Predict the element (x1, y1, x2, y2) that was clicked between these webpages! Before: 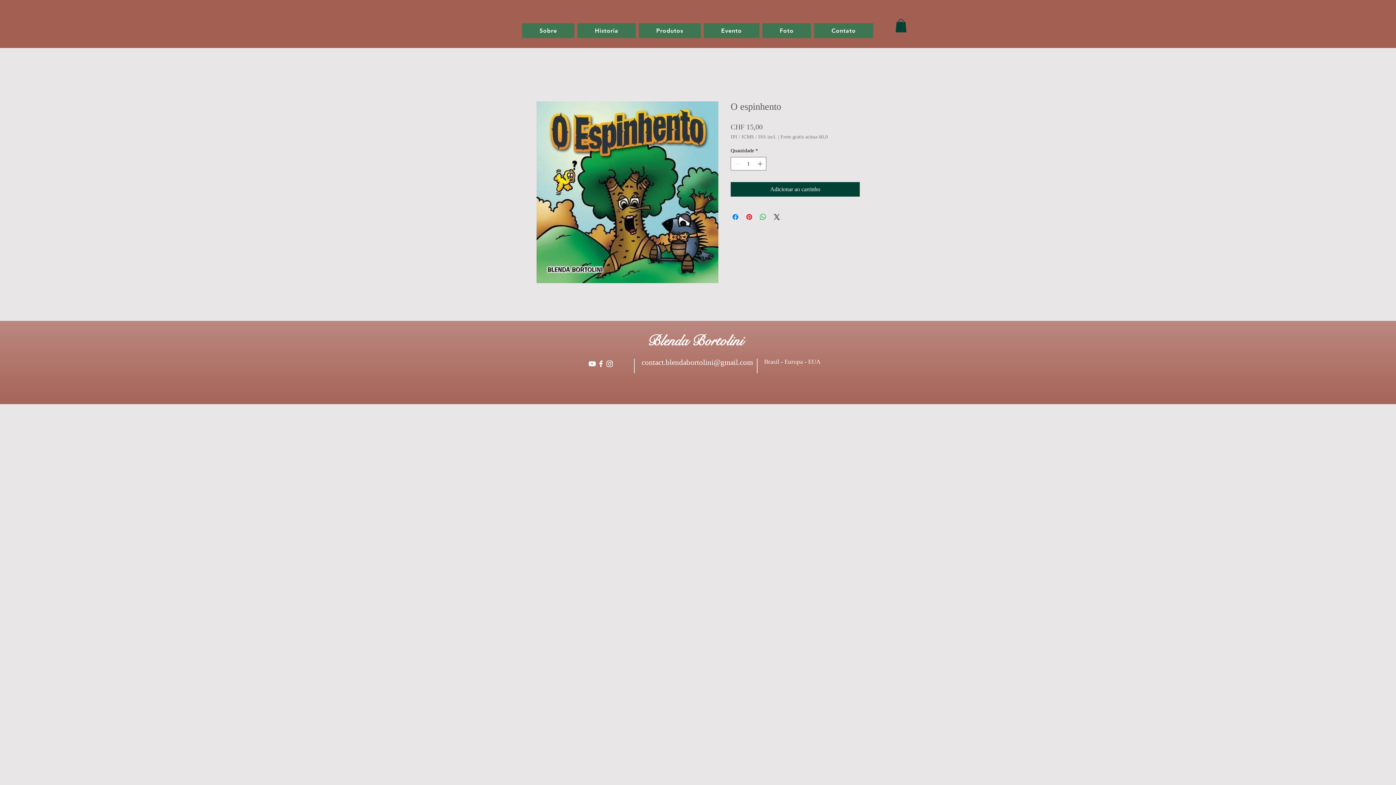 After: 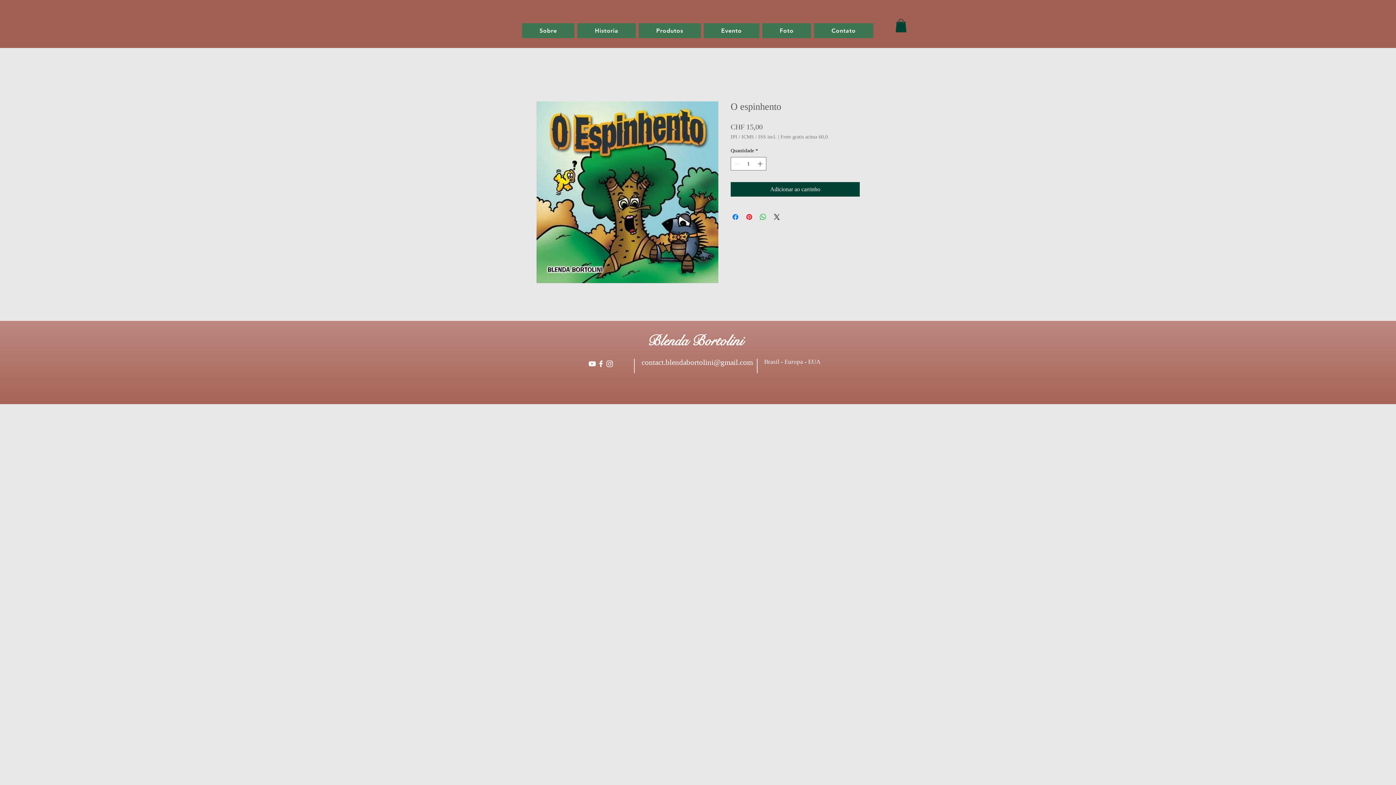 Action: label: White Instagram Icon bbox: (605, 359, 614, 368)